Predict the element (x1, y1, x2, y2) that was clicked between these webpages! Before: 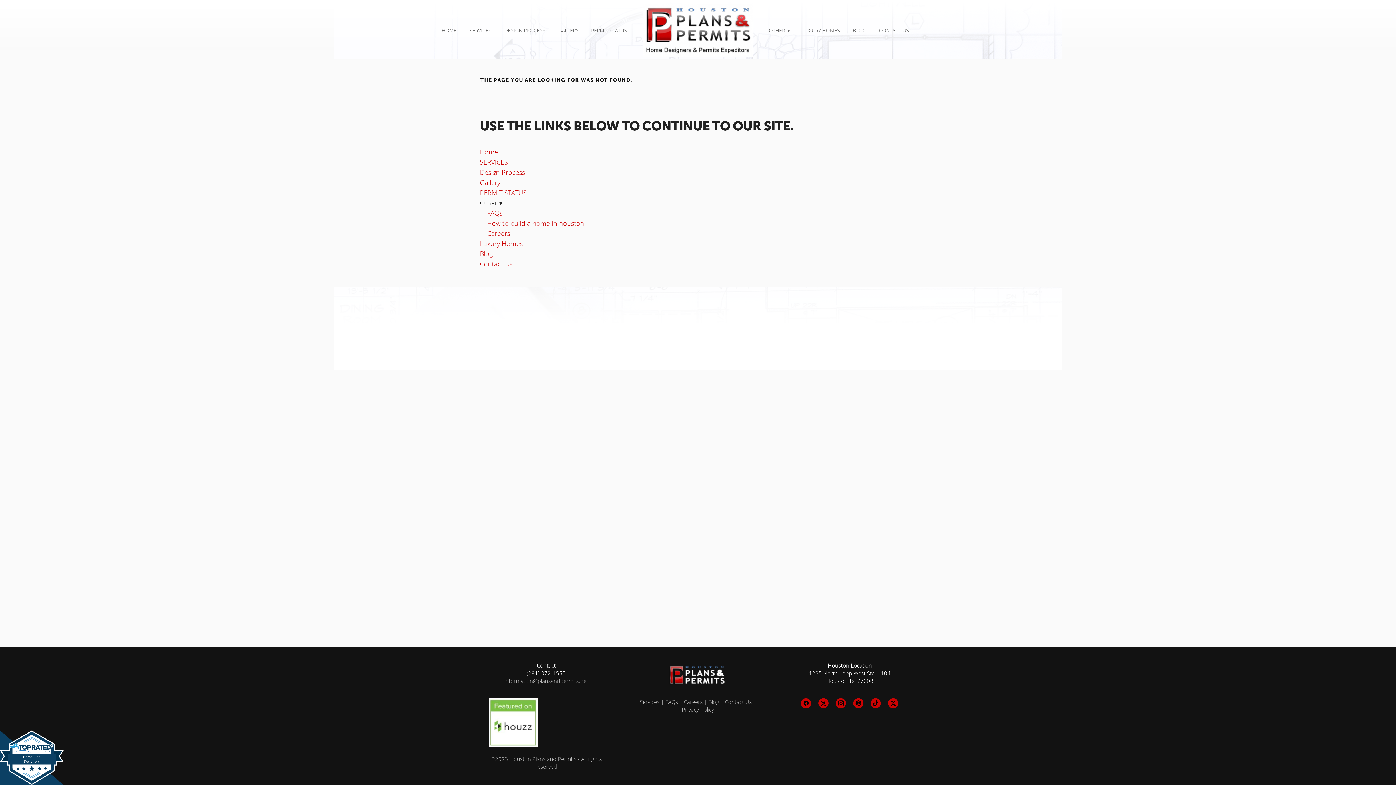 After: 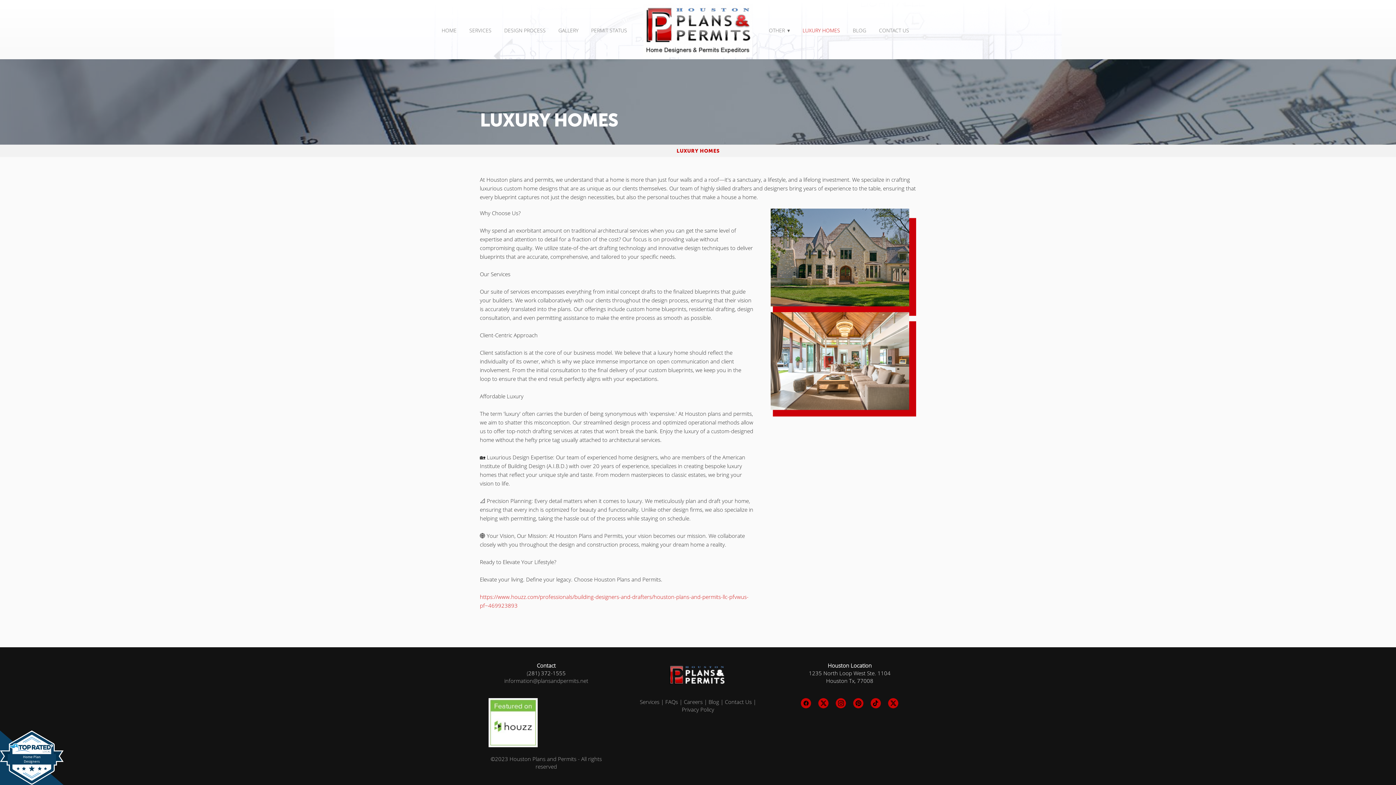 Action: label: Luxury Homes bbox: (480, 239, 522, 248)